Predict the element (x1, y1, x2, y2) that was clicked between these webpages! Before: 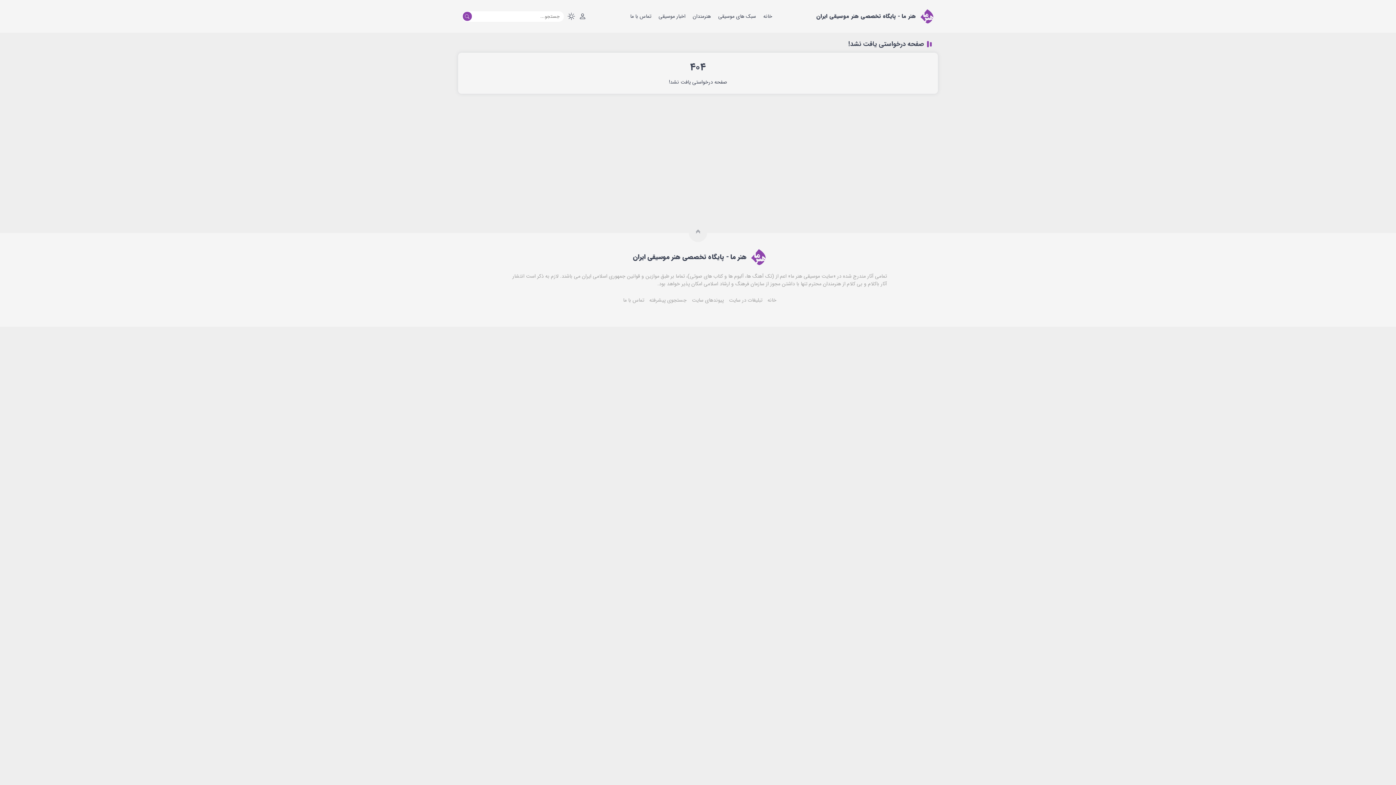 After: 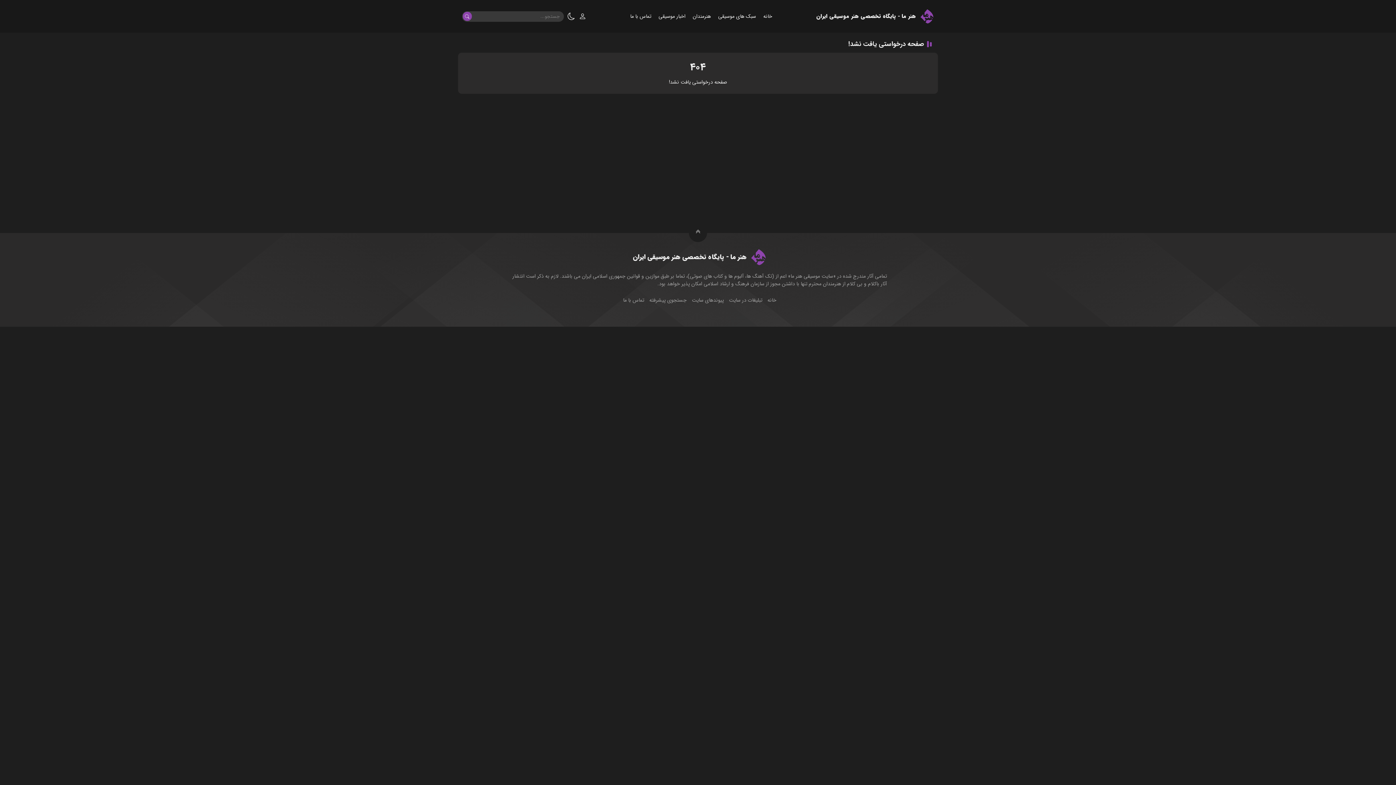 Action: bbox: (565, 12, 577, 20) label: تغییر تم